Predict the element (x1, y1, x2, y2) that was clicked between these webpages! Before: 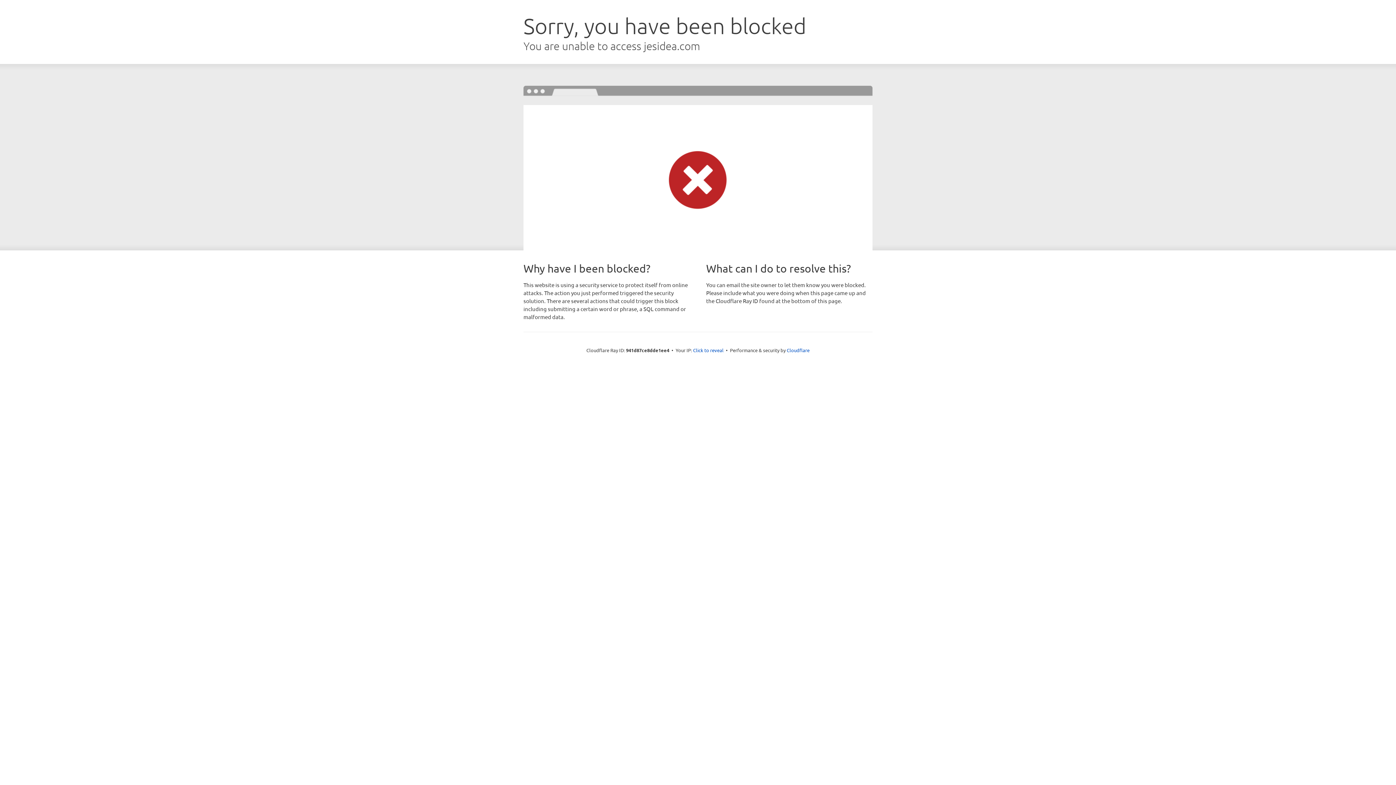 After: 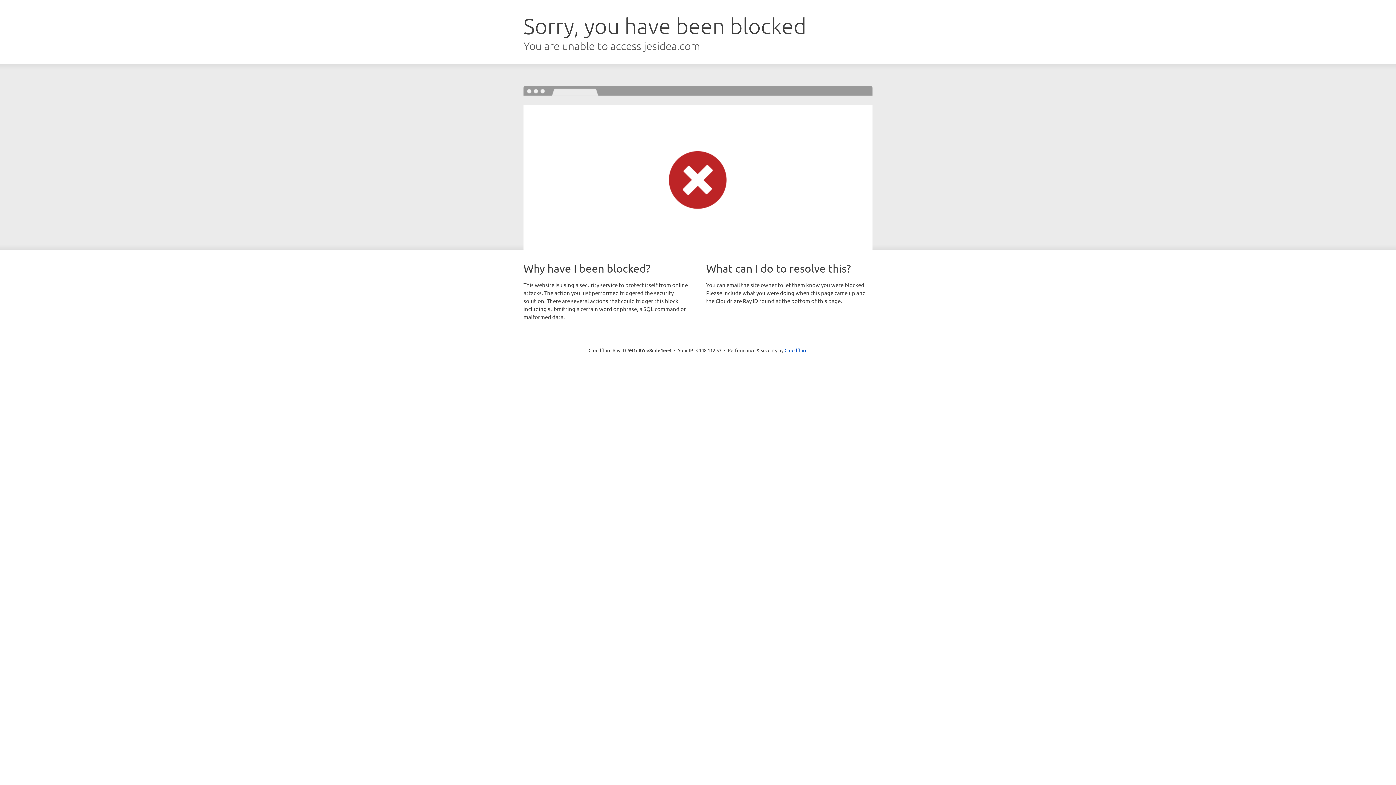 Action: bbox: (693, 346, 723, 353) label: Click to reveal